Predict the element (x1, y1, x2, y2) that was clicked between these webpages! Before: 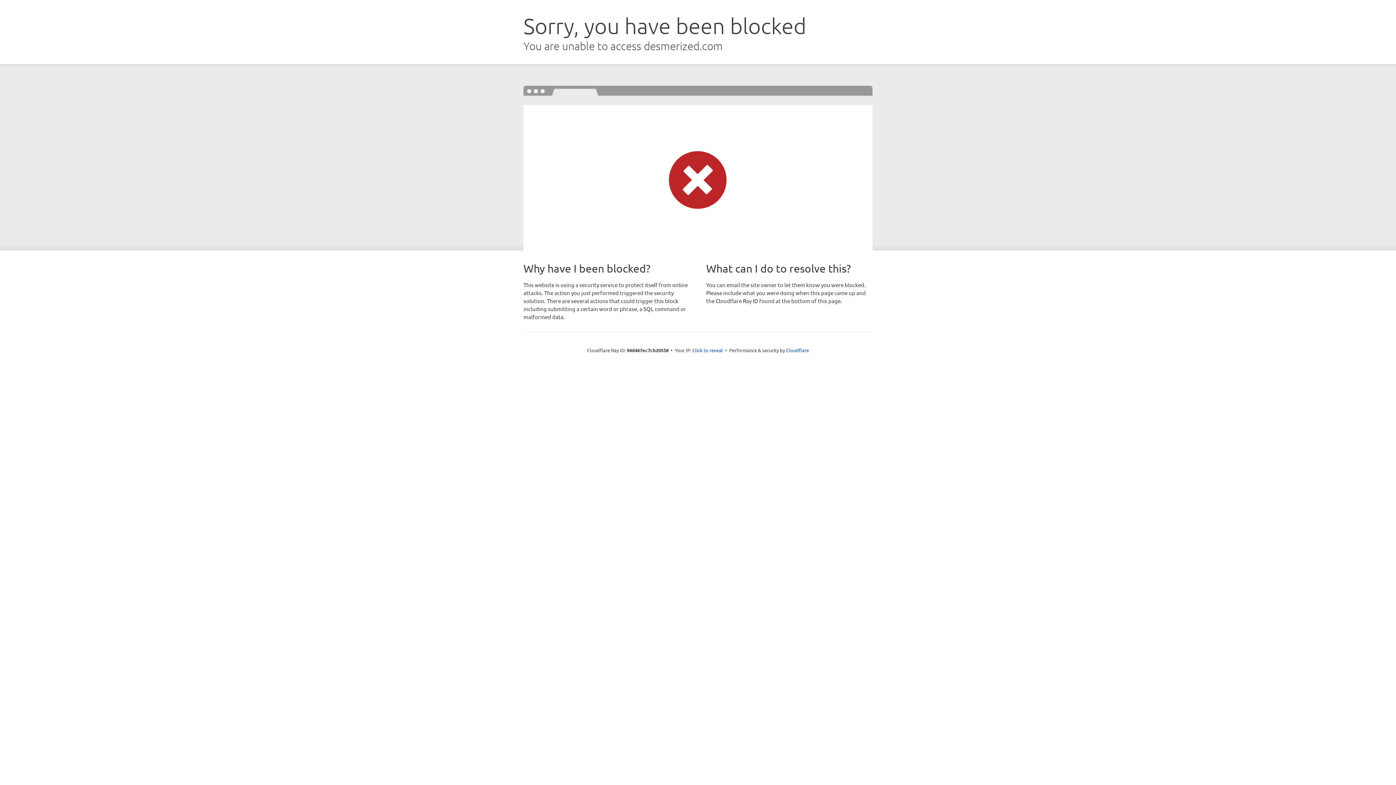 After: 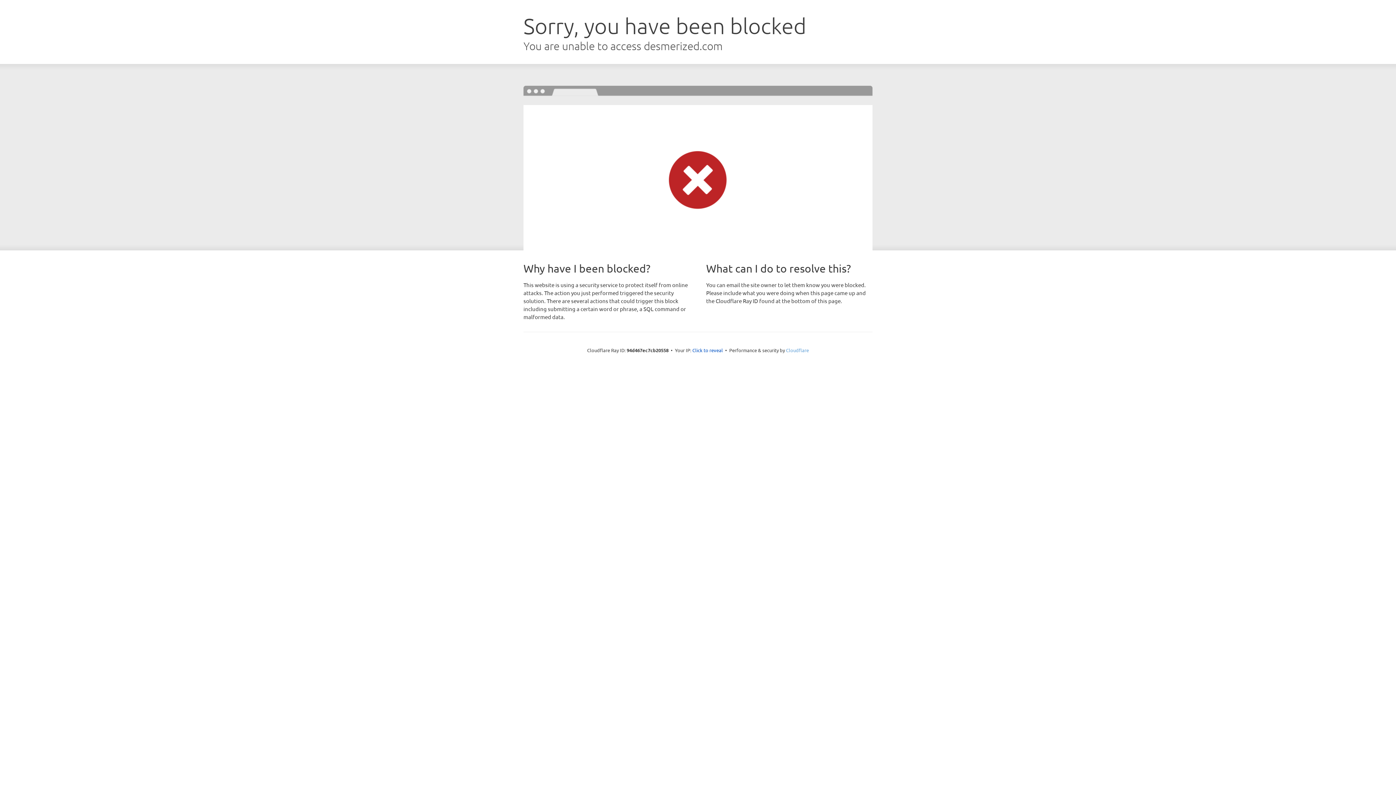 Action: bbox: (786, 347, 809, 353) label: Cloudflare